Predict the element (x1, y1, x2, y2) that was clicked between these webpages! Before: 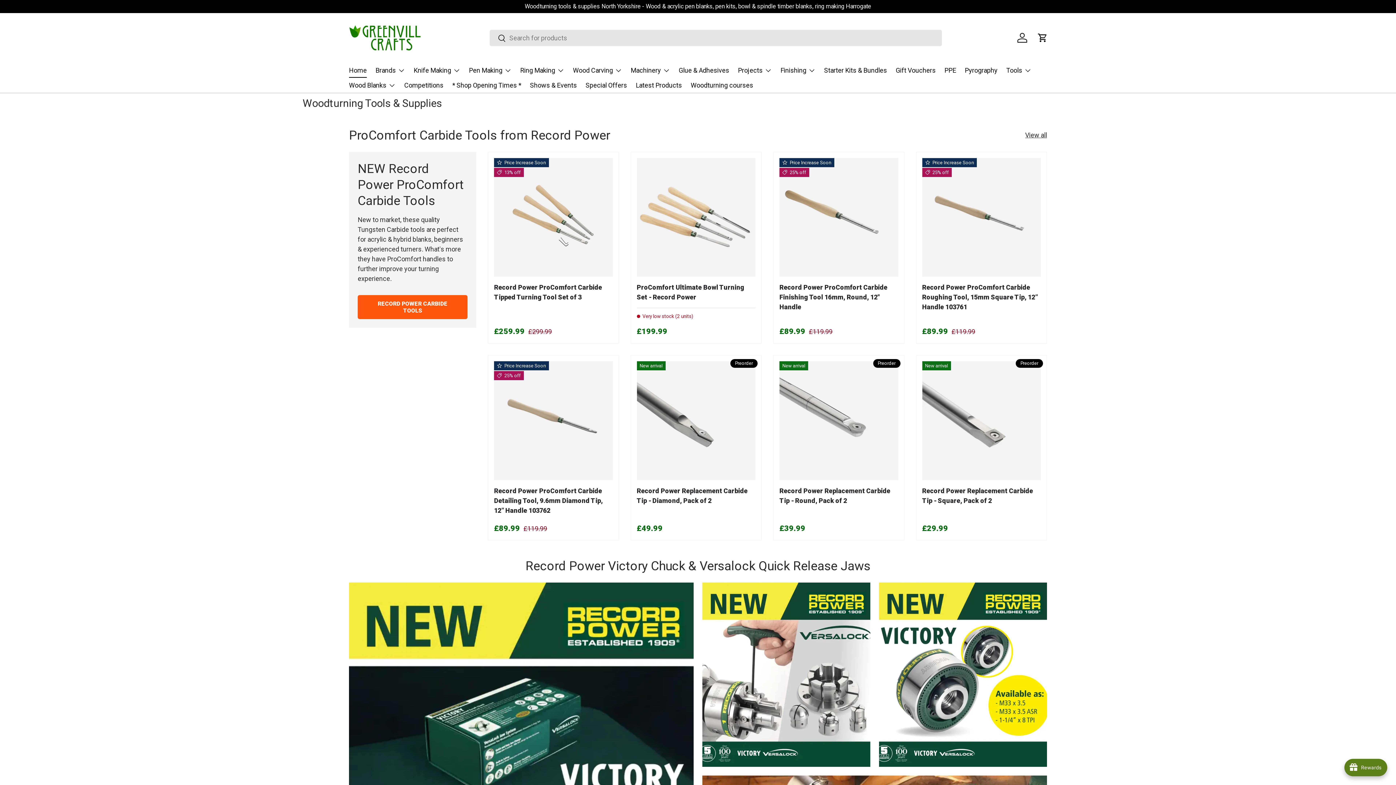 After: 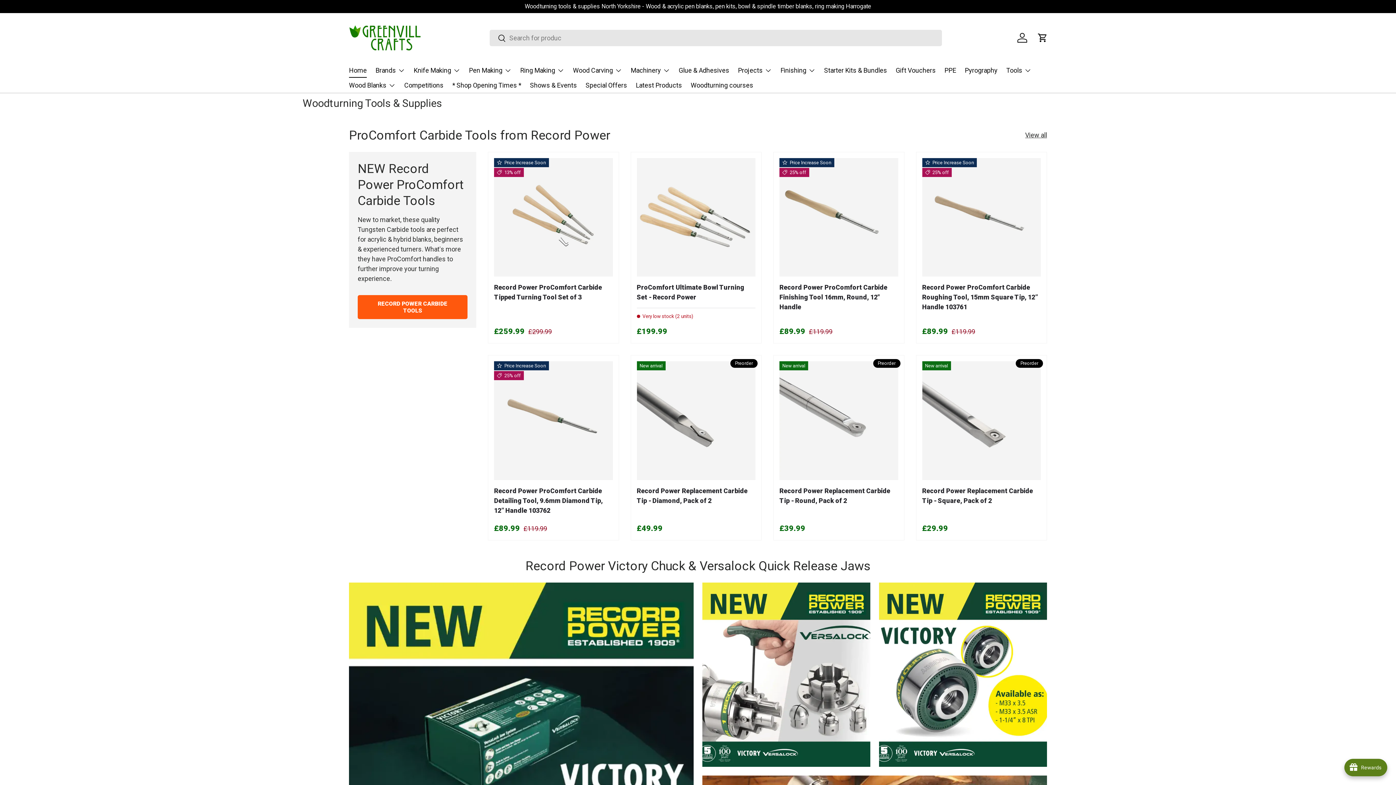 Action: label: Home bbox: (349, 62, 366, 77)